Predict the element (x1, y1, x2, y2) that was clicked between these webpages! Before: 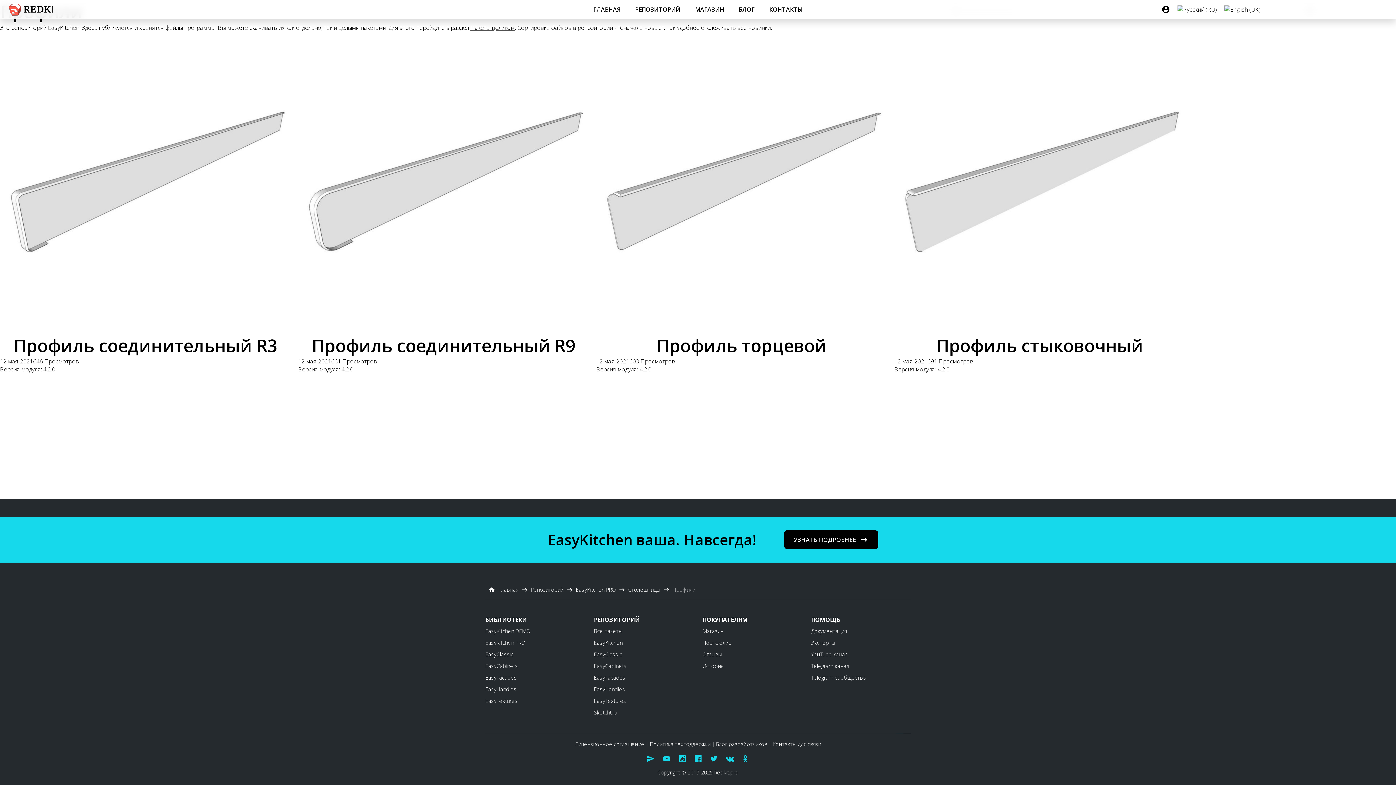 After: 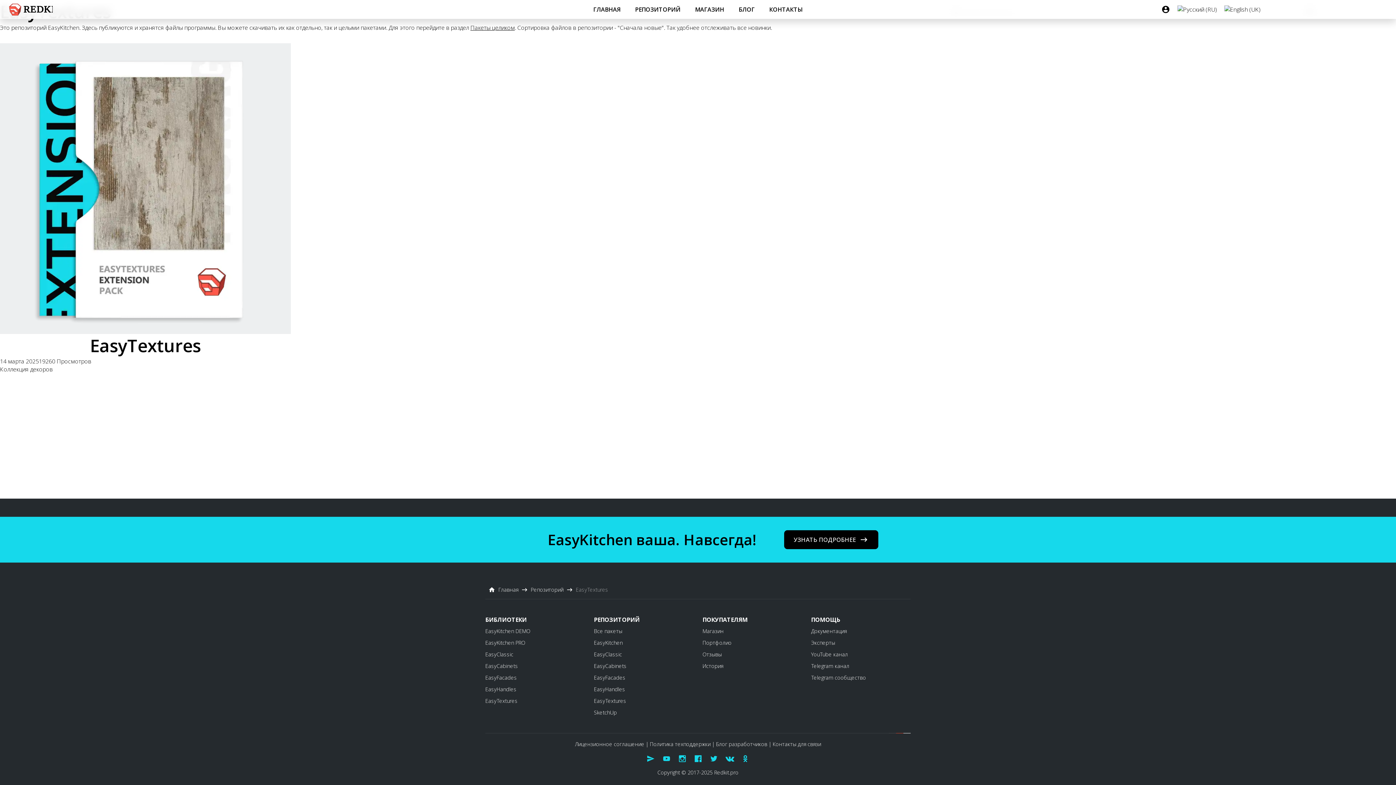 Action: label: EasyTextures bbox: (594, 697, 626, 704)